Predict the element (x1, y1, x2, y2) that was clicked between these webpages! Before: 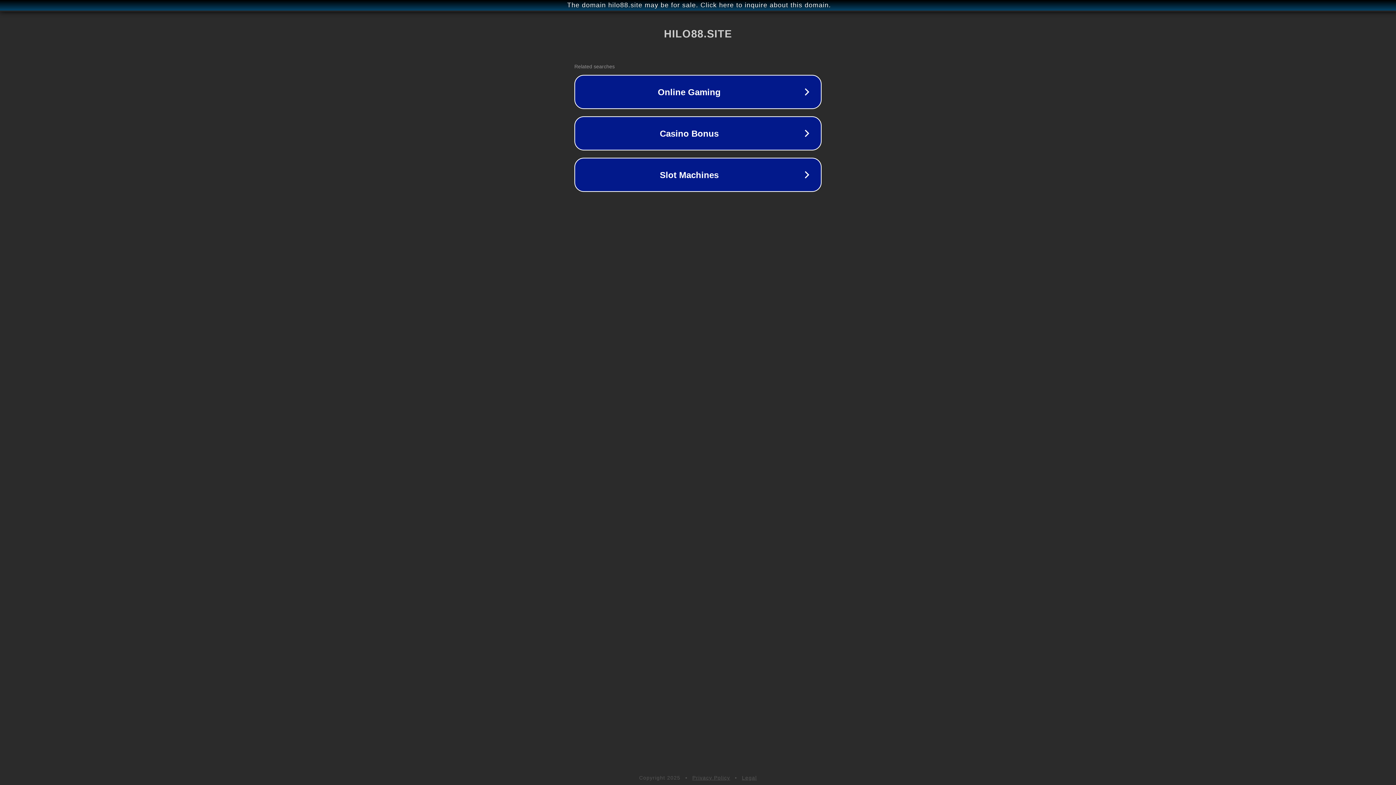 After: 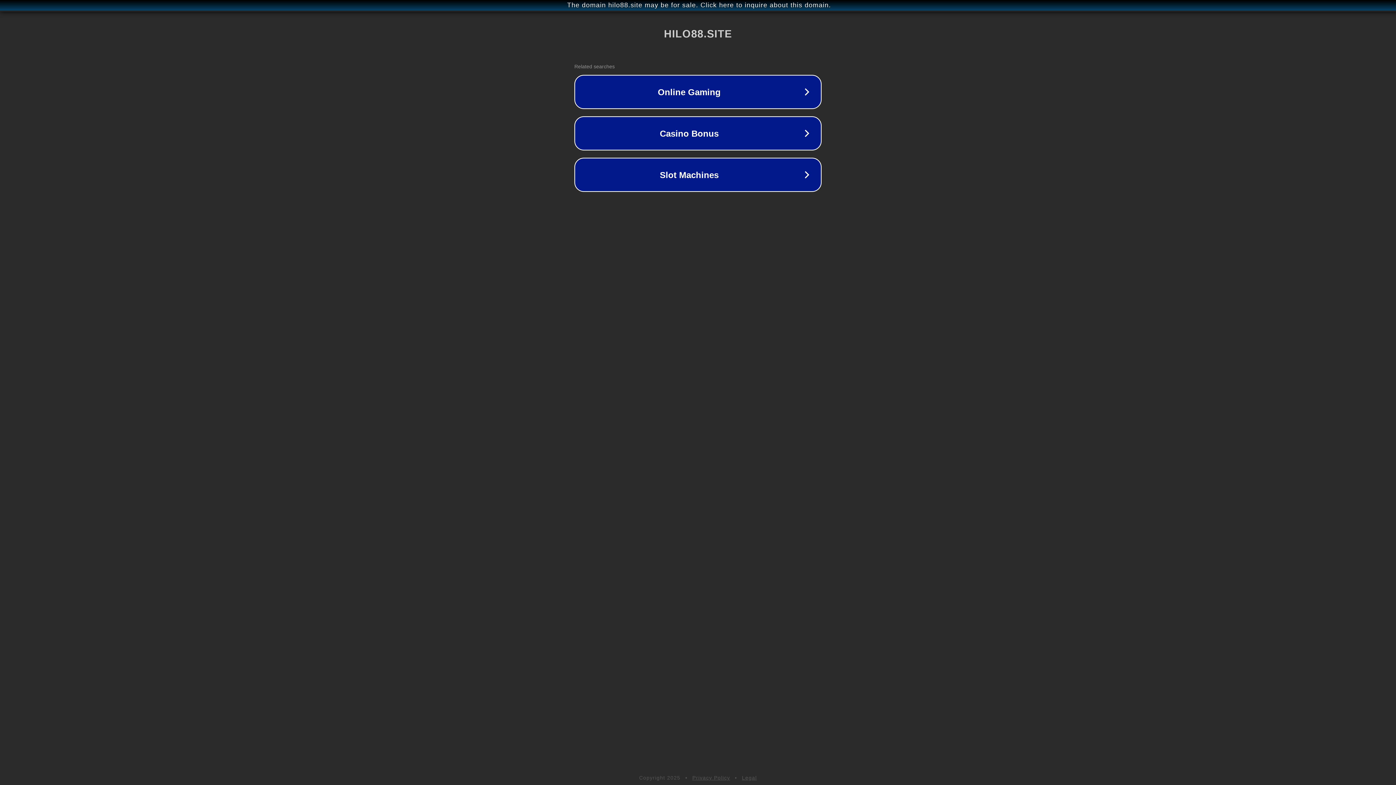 Action: label: Privacy Policy bbox: (692, 775, 730, 781)